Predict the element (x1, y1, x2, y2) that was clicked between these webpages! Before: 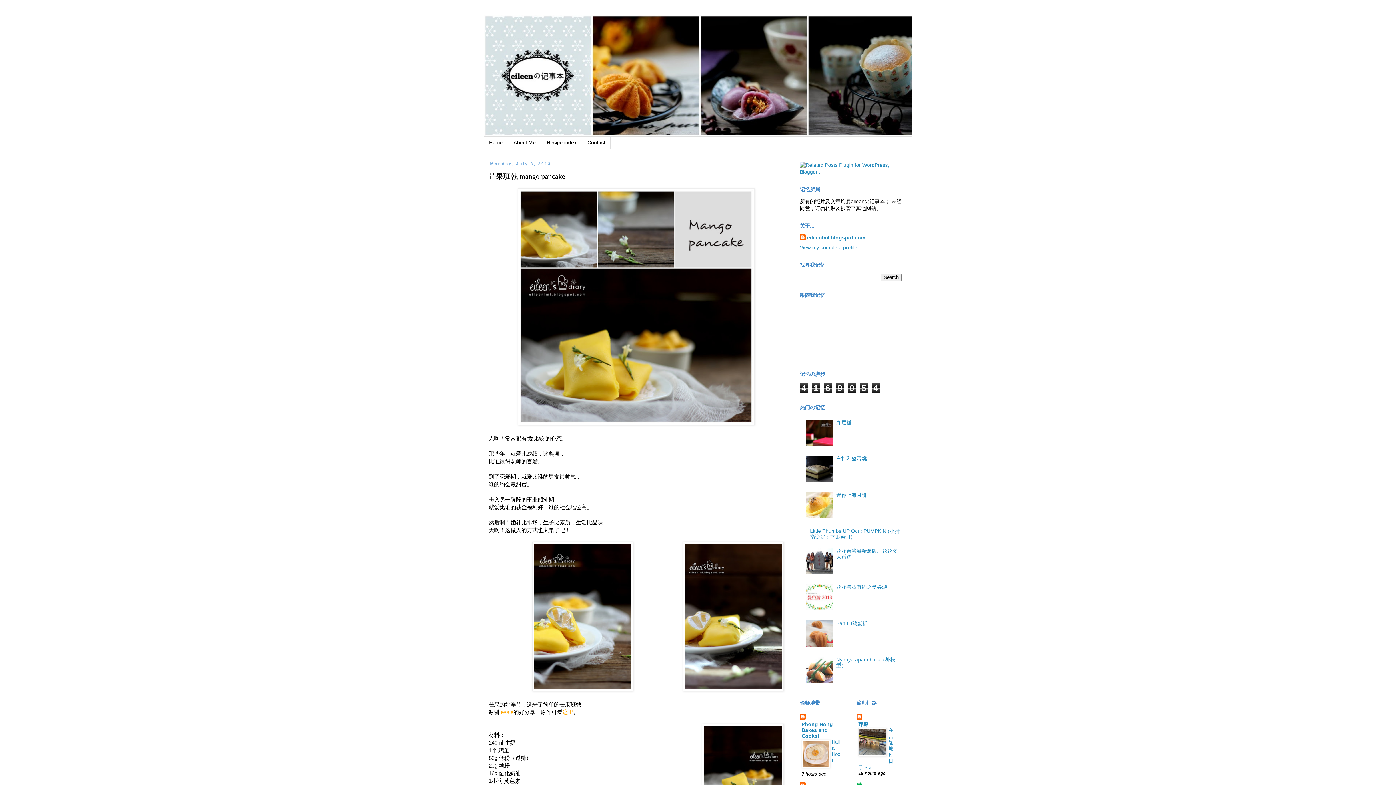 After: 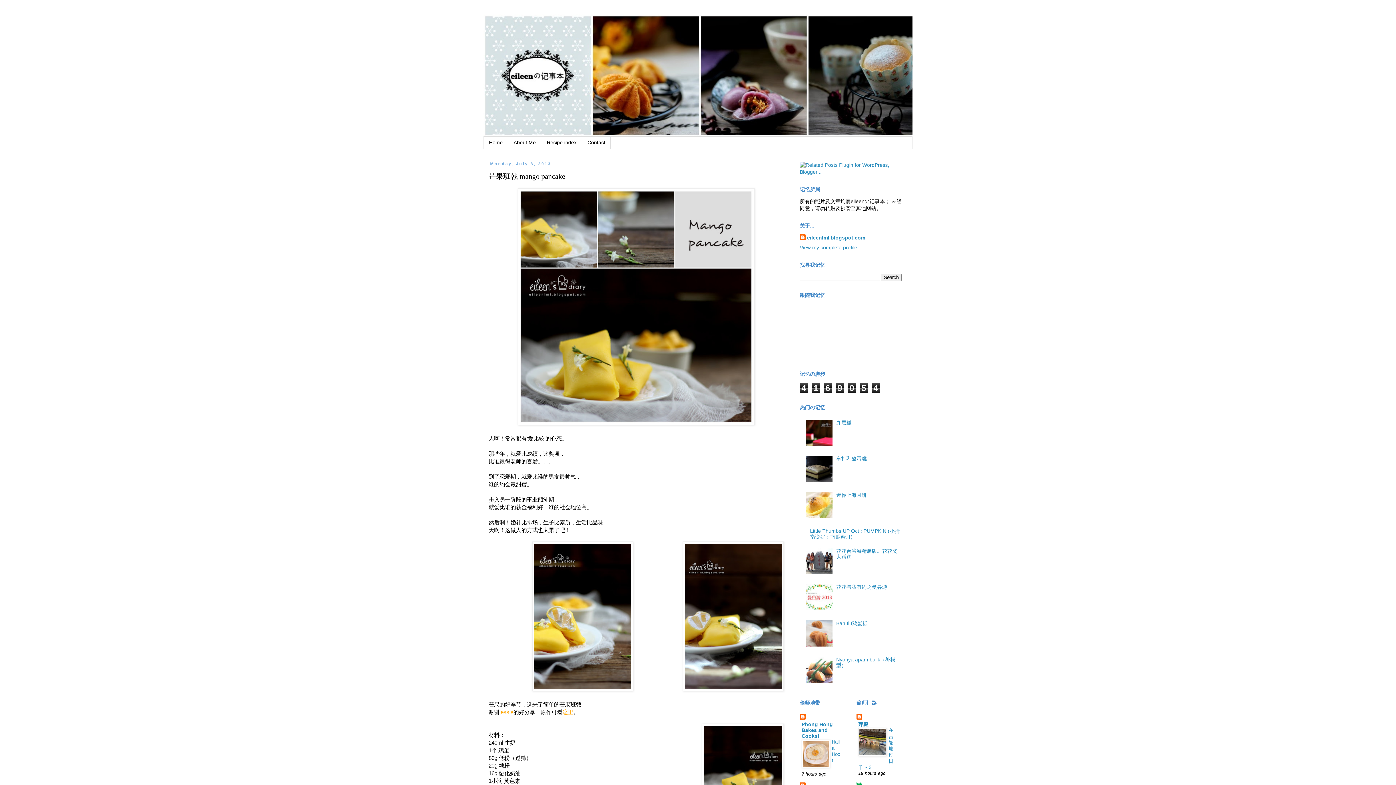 Action: bbox: (801, 763, 830, 769)